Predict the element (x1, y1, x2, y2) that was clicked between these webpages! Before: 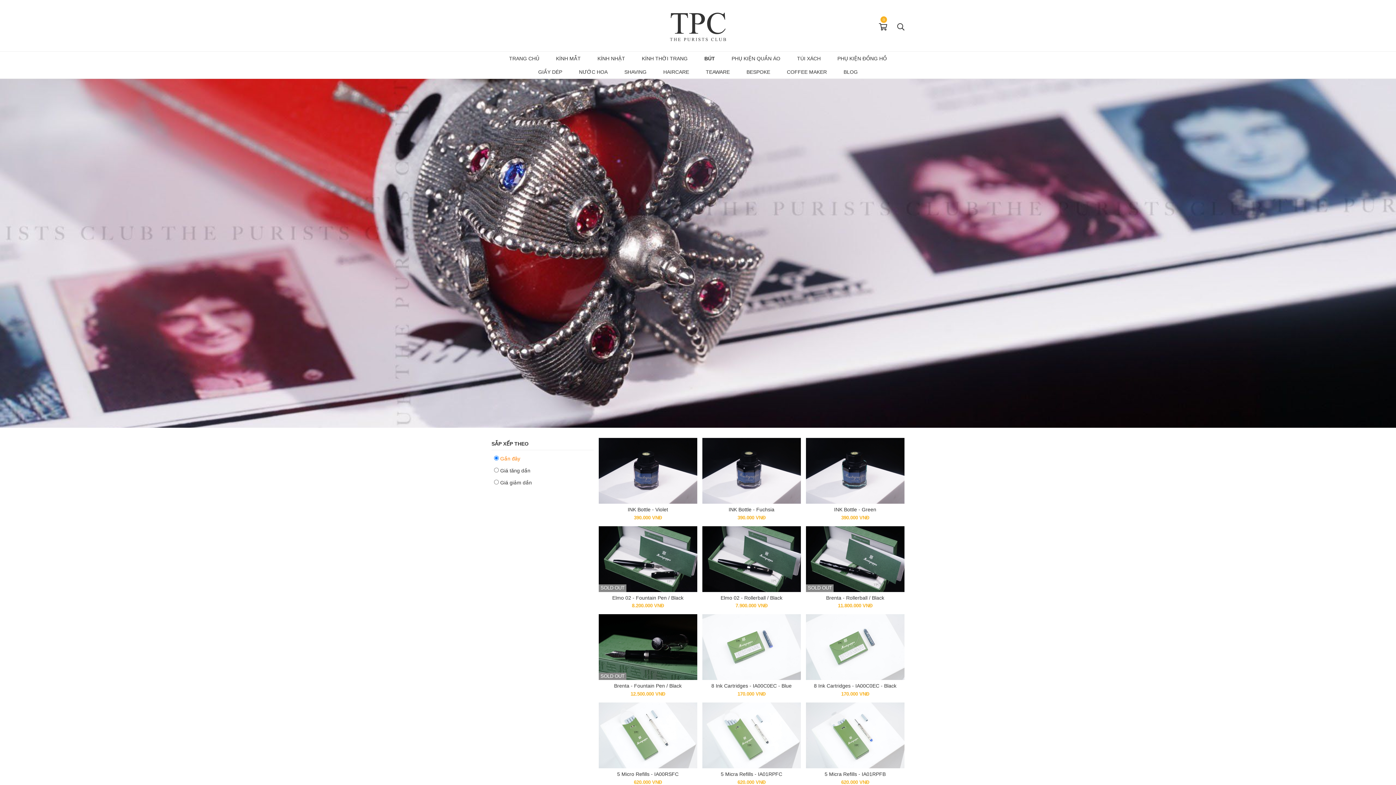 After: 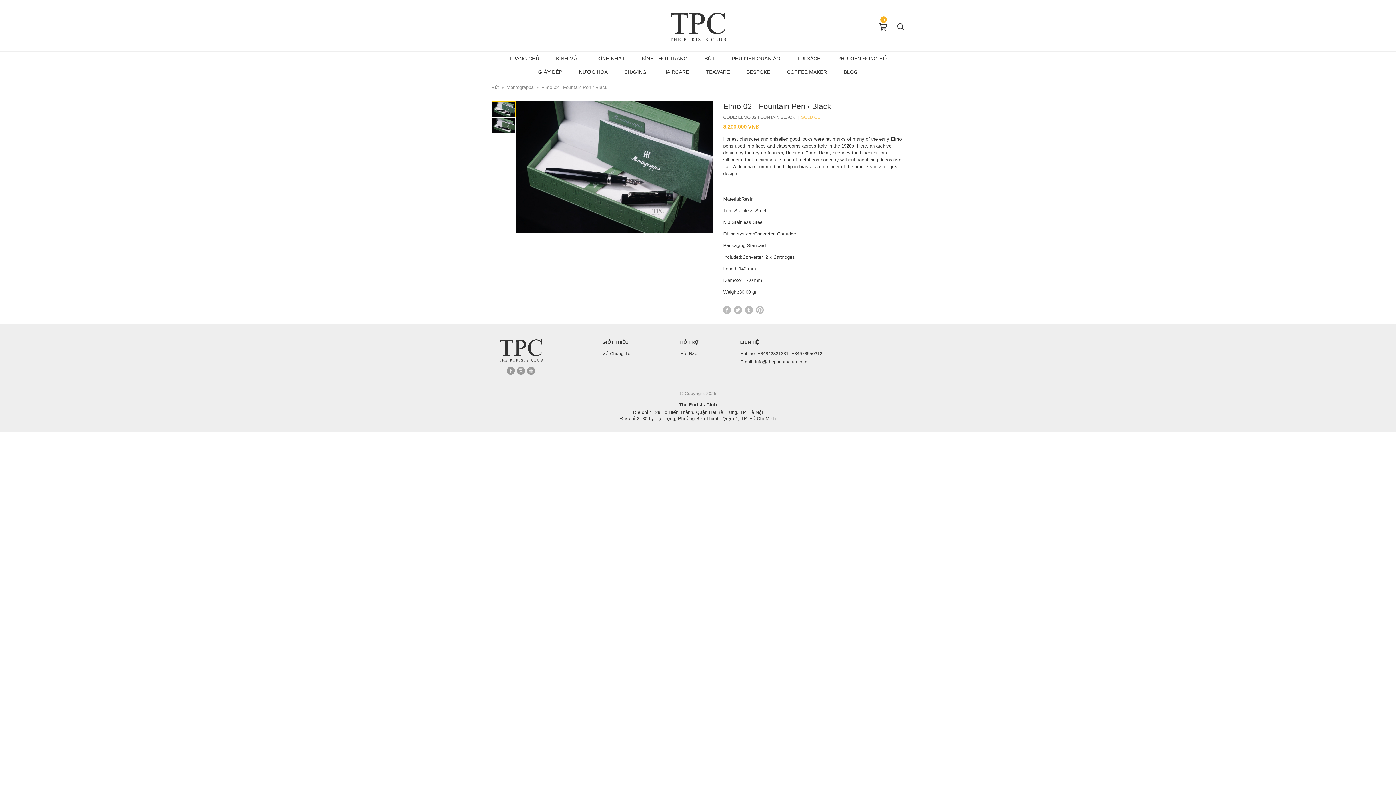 Action: label: SOLD OUT
Elmo 02 - Fountain Pen / Black
8.200.000 VNĐ bbox: (598, 526, 697, 609)